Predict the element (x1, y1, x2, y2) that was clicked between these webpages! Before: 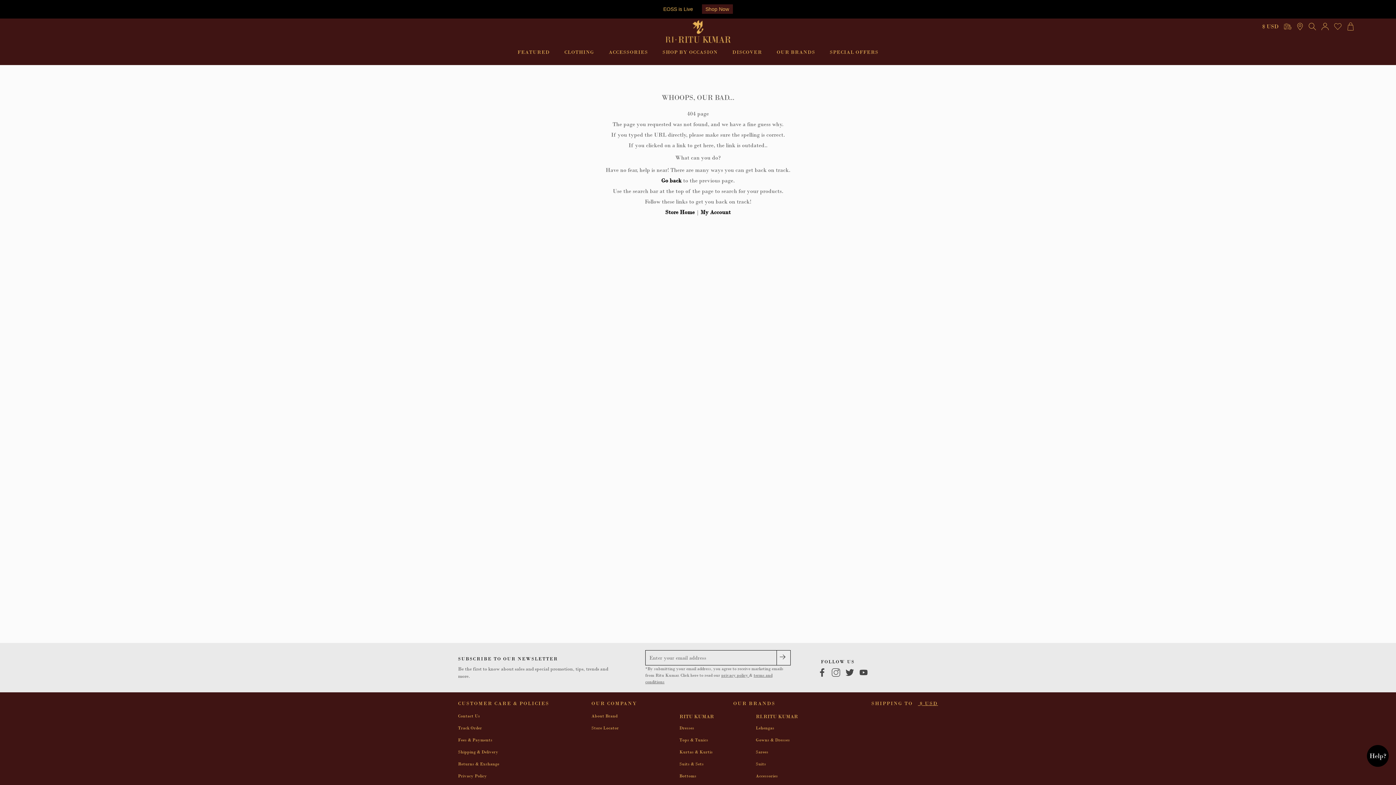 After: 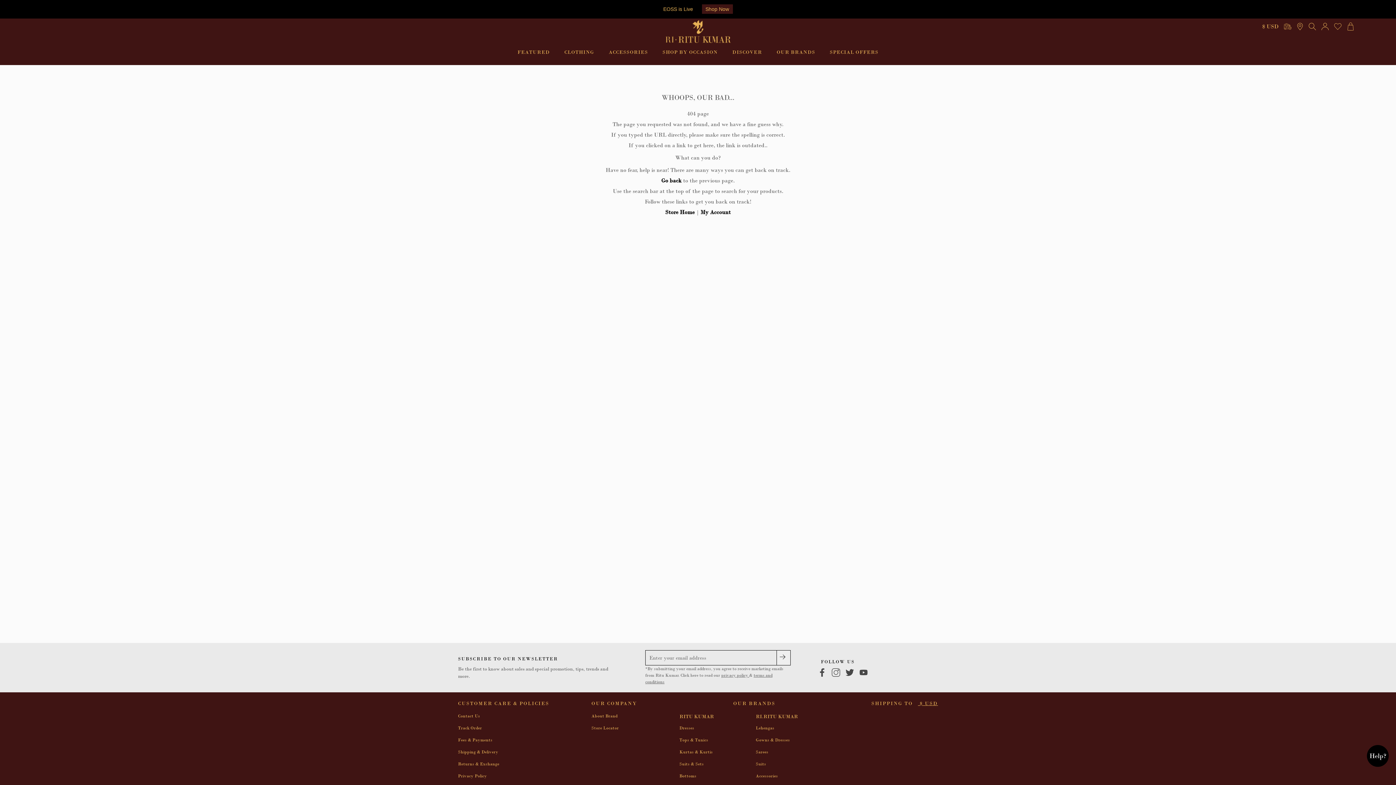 Action: bbox: (679, 749, 713, 754) label: Kurtas & Kurtis